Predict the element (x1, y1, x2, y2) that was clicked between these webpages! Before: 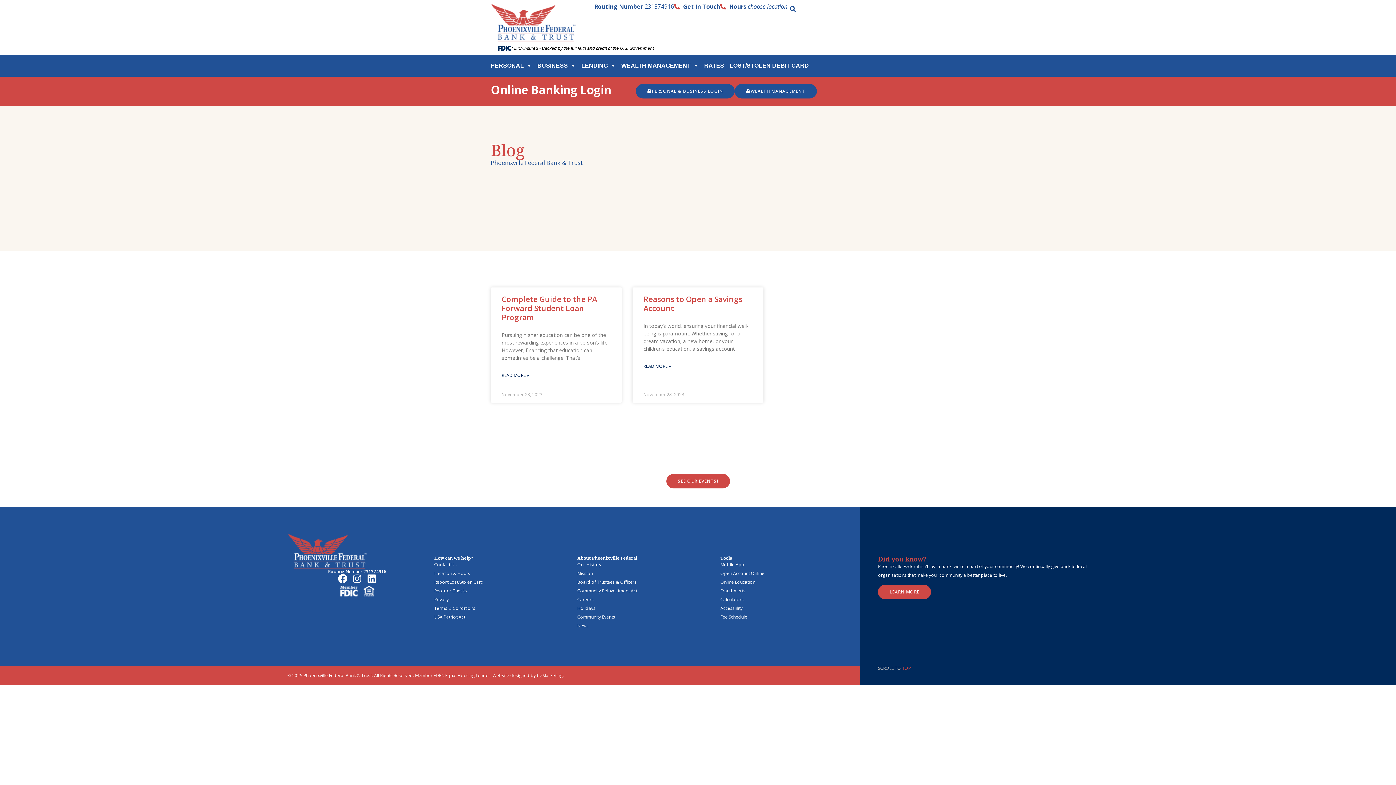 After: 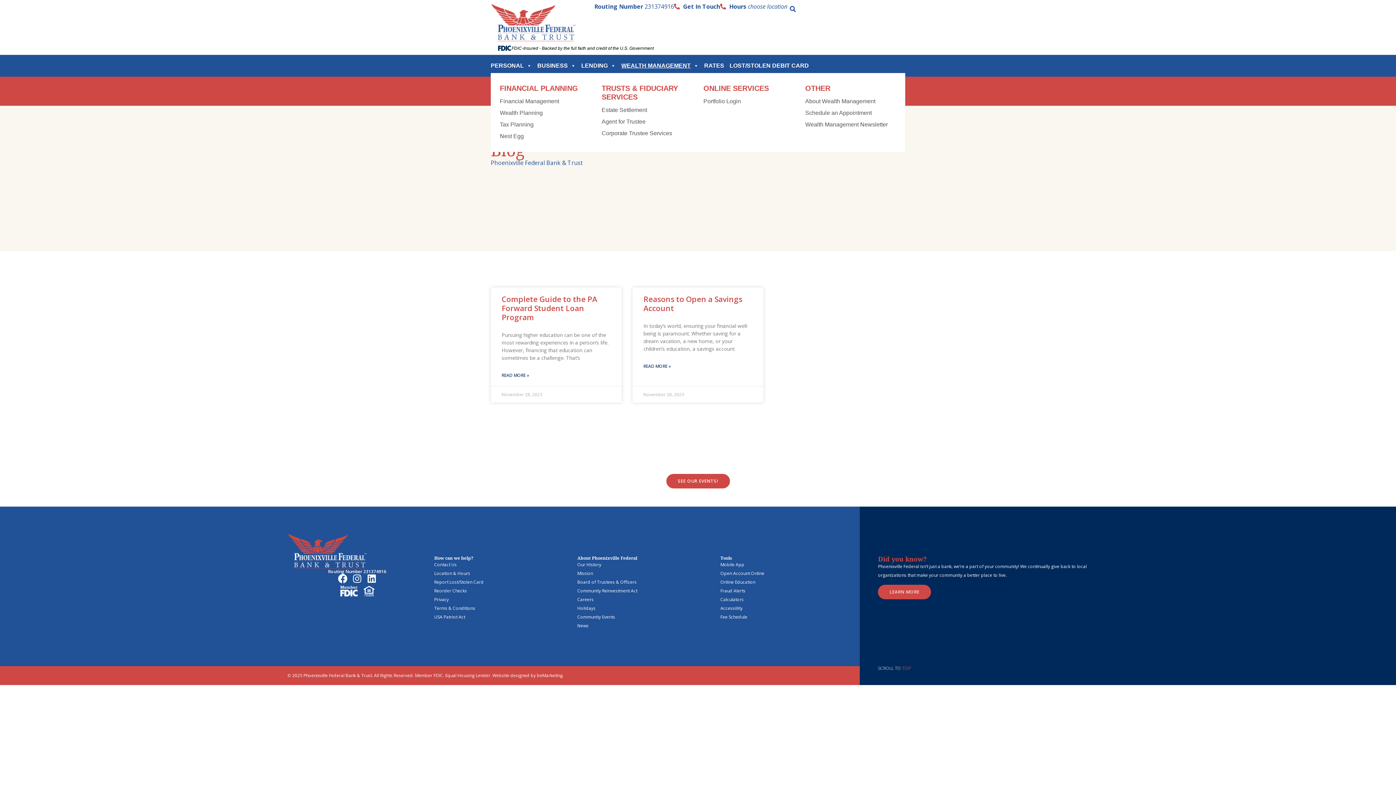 Action: bbox: (621, 58, 698, 72) label: WEALTH MANAGEMENT